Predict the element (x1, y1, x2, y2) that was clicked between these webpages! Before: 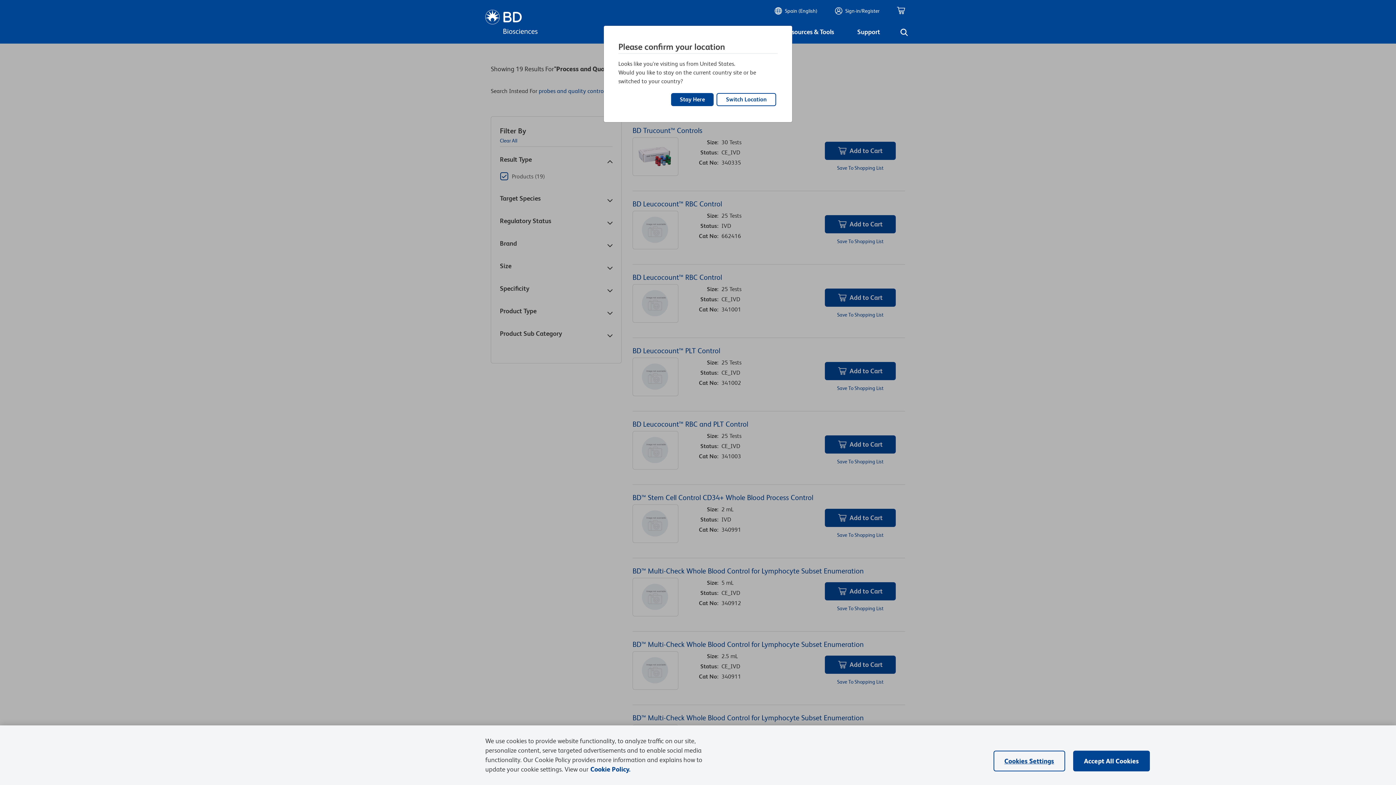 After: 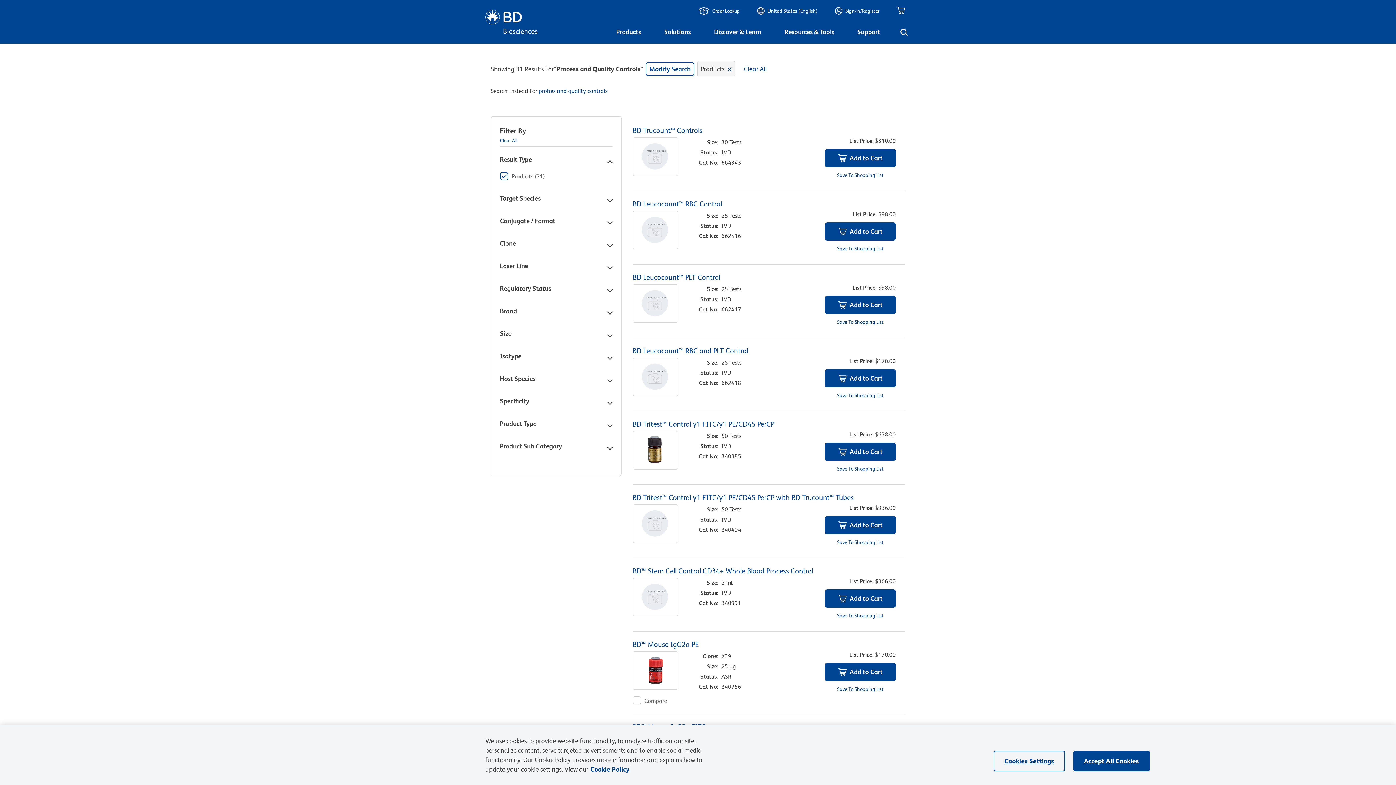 Action: label: Switch Location bbox: (716, 93, 776, 106)